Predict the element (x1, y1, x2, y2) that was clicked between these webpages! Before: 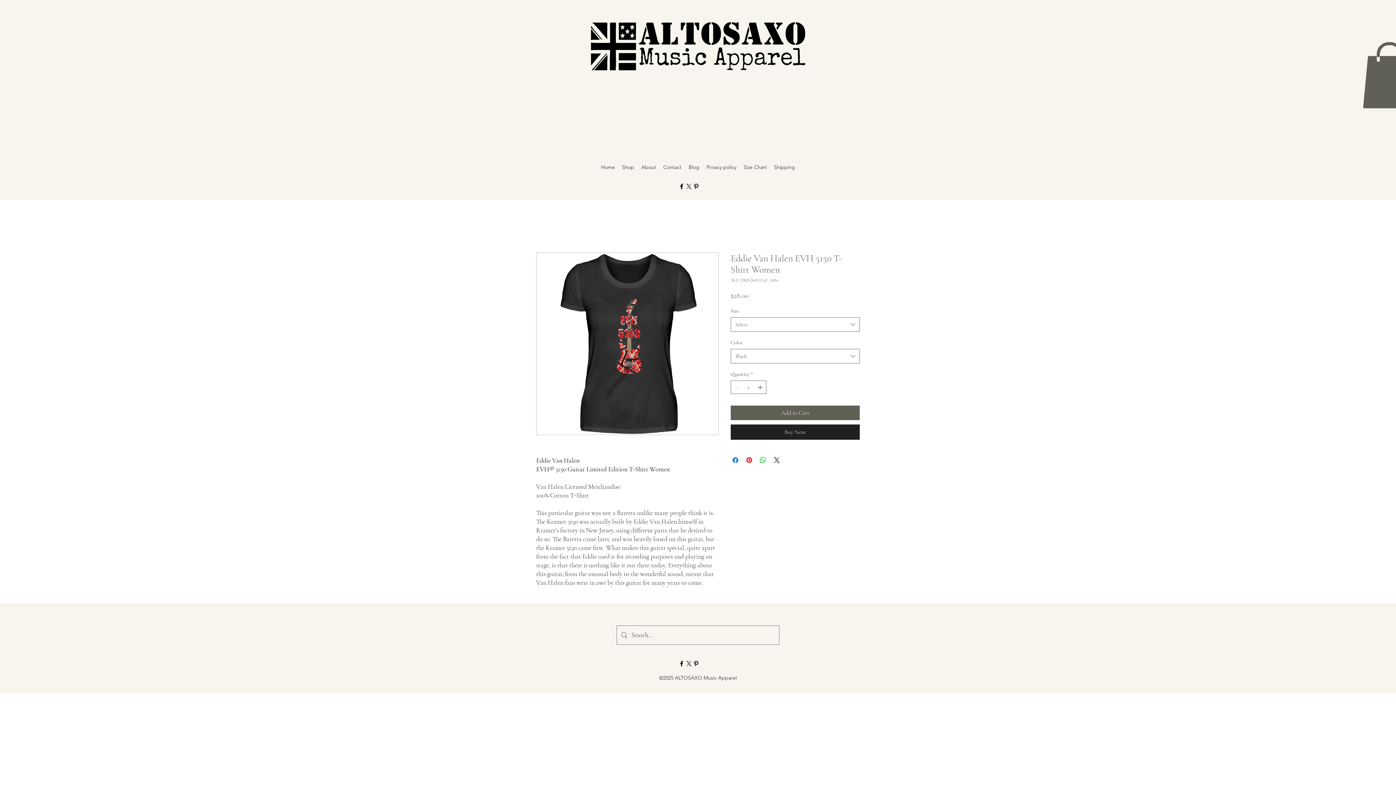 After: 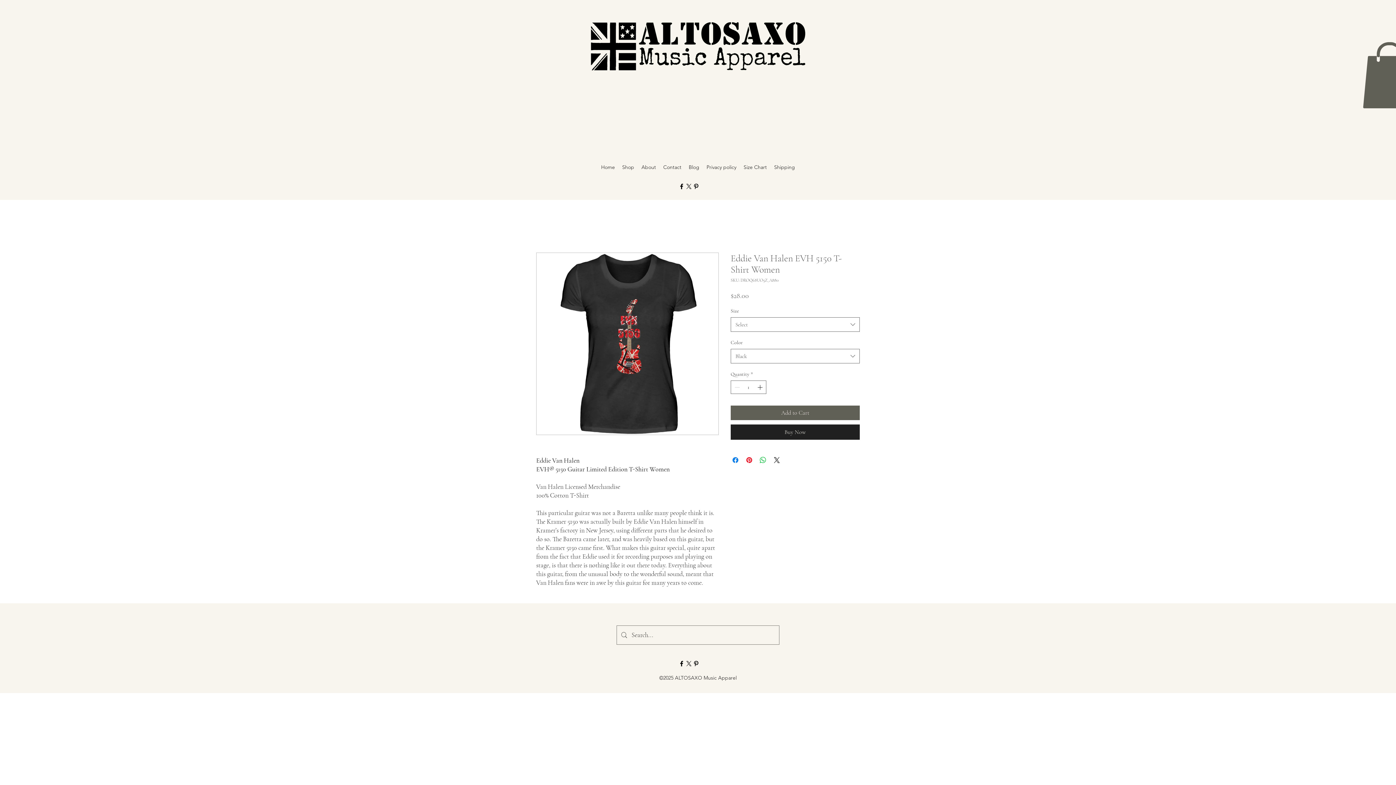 Action: bbox: (678, 660, 685, 667) label: alt.text.label.Facebook